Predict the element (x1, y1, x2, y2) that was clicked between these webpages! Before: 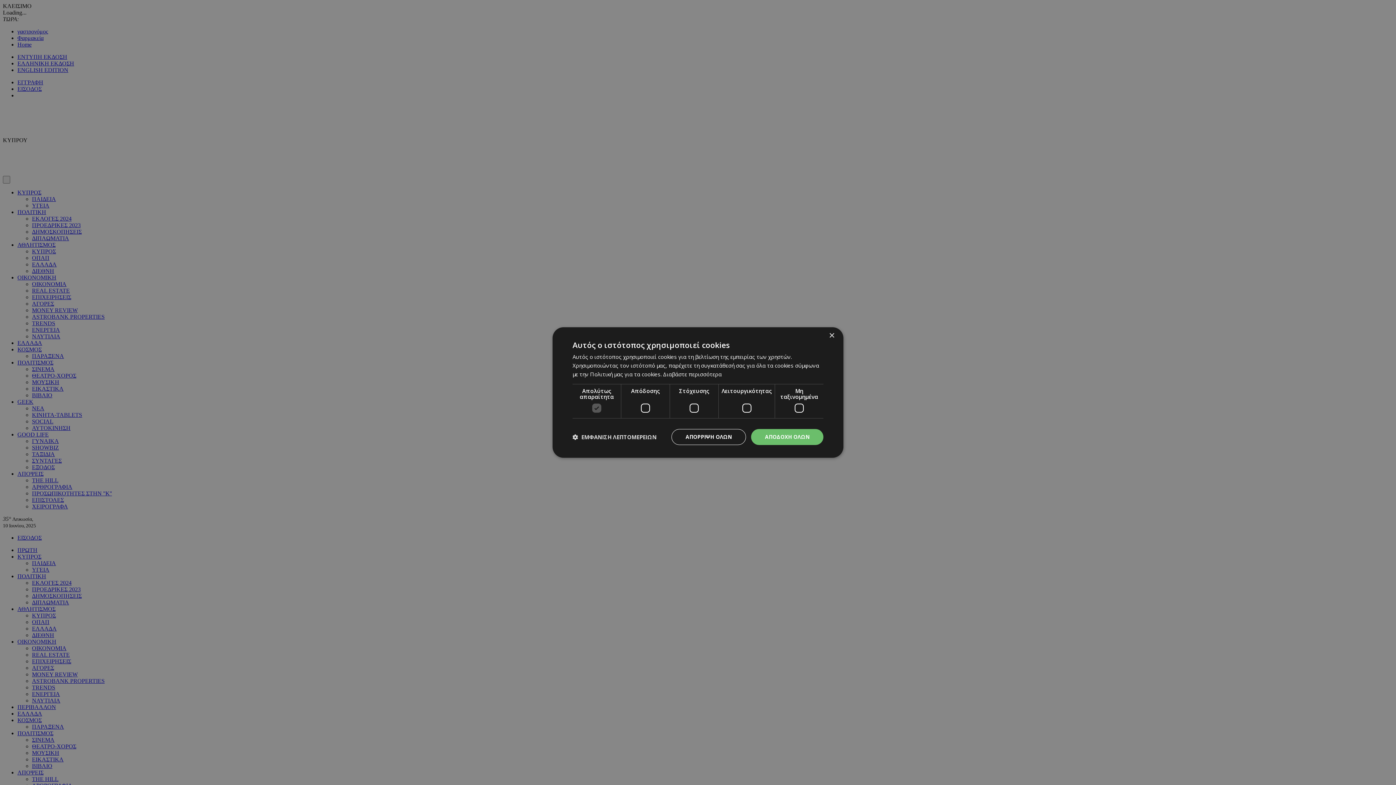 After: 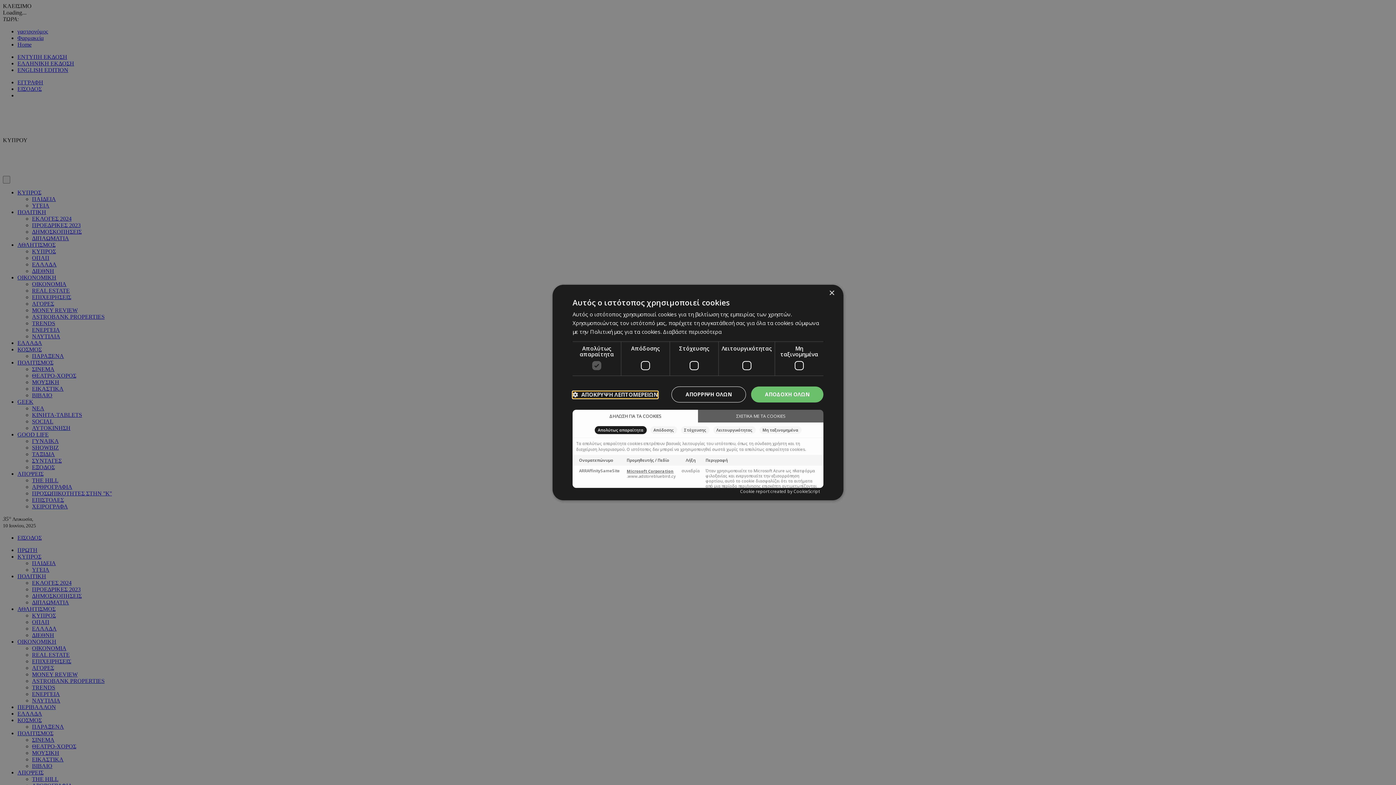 Action: label:  ΕΜΦΑΝΙΣΗ ΛΕΠΤΟΜΕΡΕΙΩΝ bbox: (572, 434, 656, 440)